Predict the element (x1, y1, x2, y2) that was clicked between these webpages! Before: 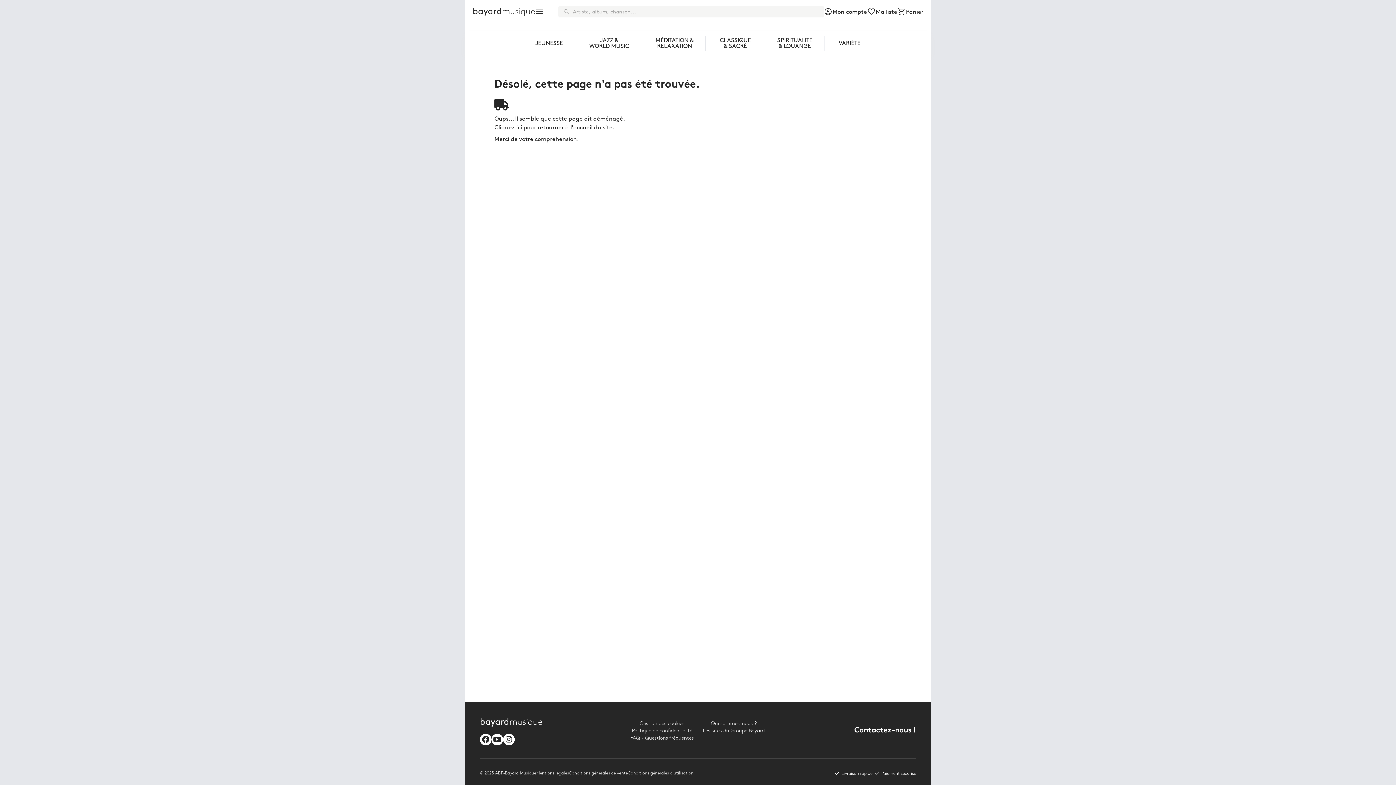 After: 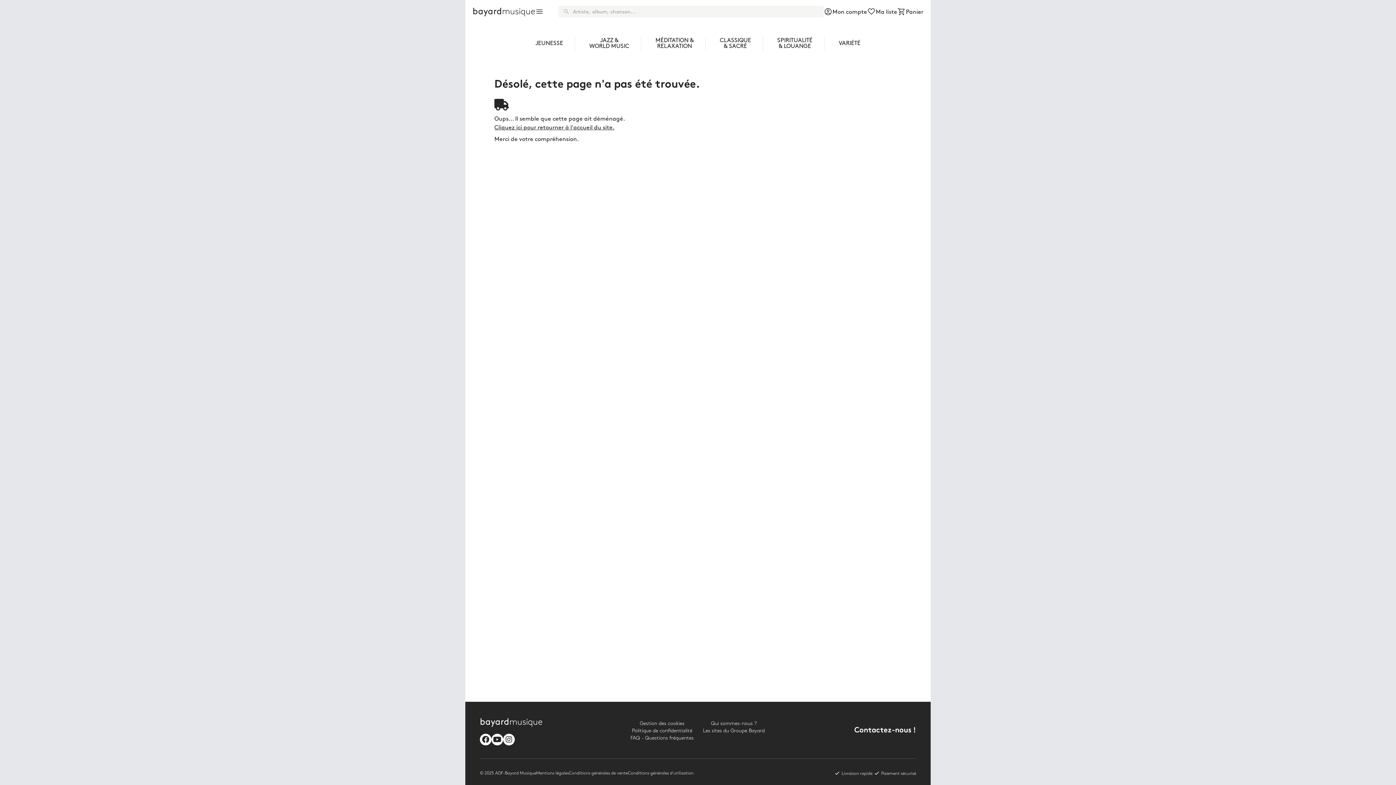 Action: bbox: (503, 734, 514, 745)